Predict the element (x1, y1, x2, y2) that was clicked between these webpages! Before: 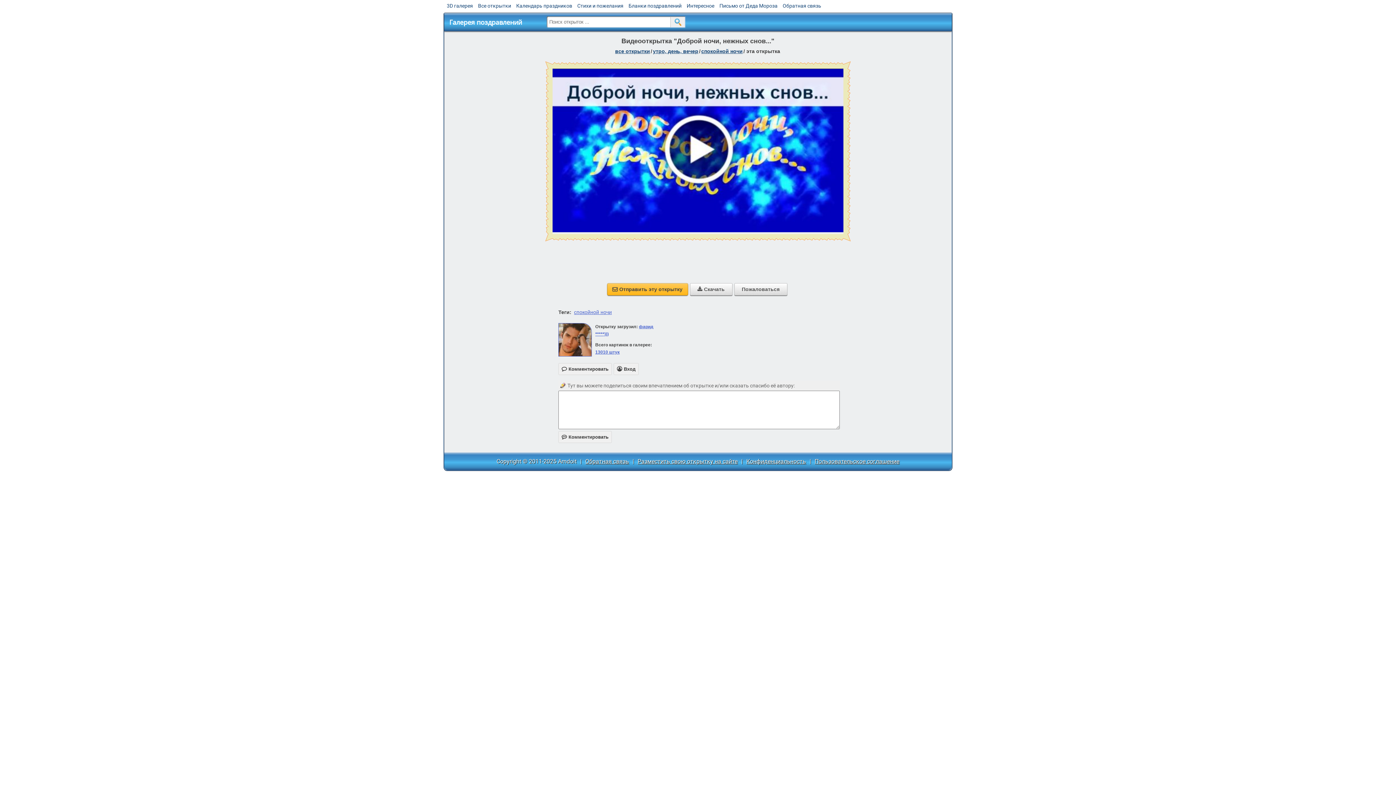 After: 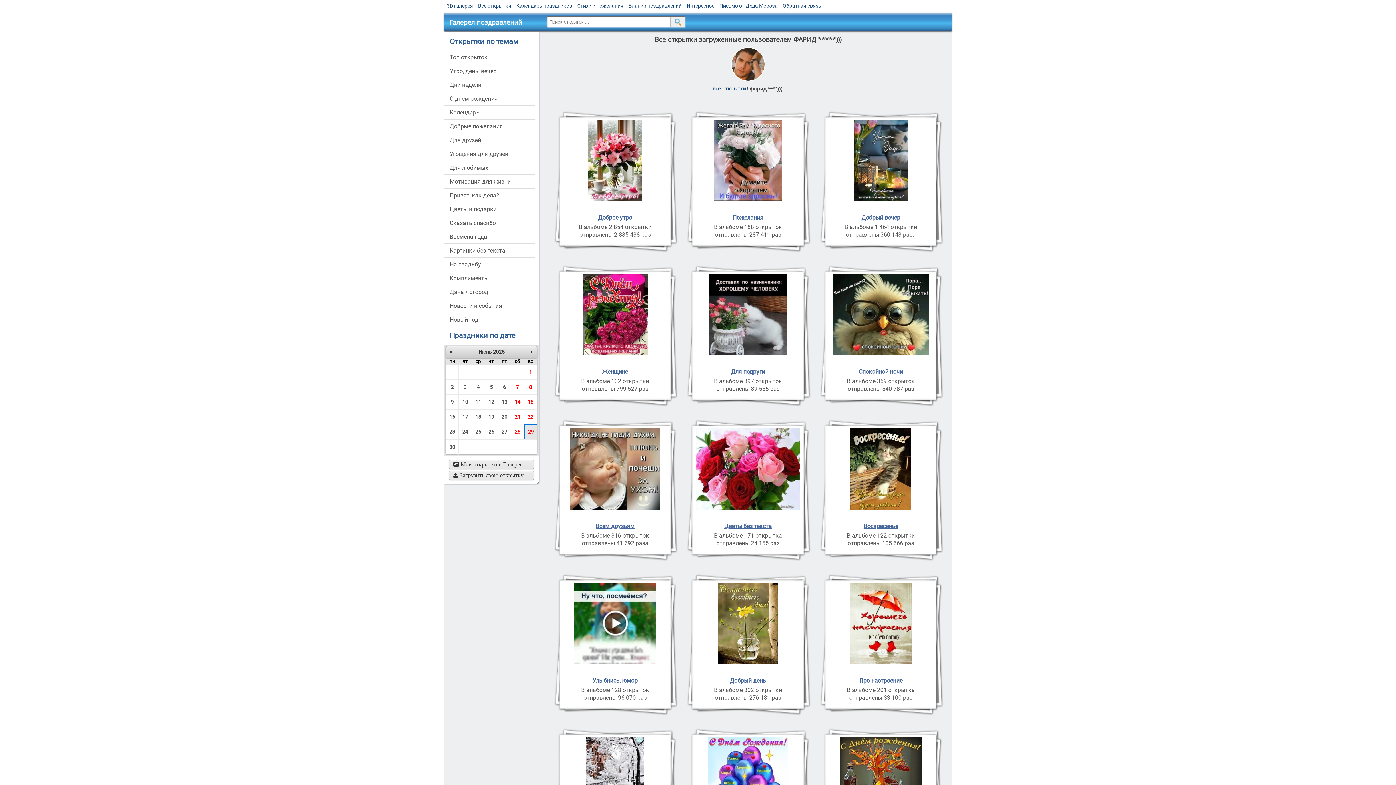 Action: label: 13010 штук bbox: (595, 349, 619, 354)